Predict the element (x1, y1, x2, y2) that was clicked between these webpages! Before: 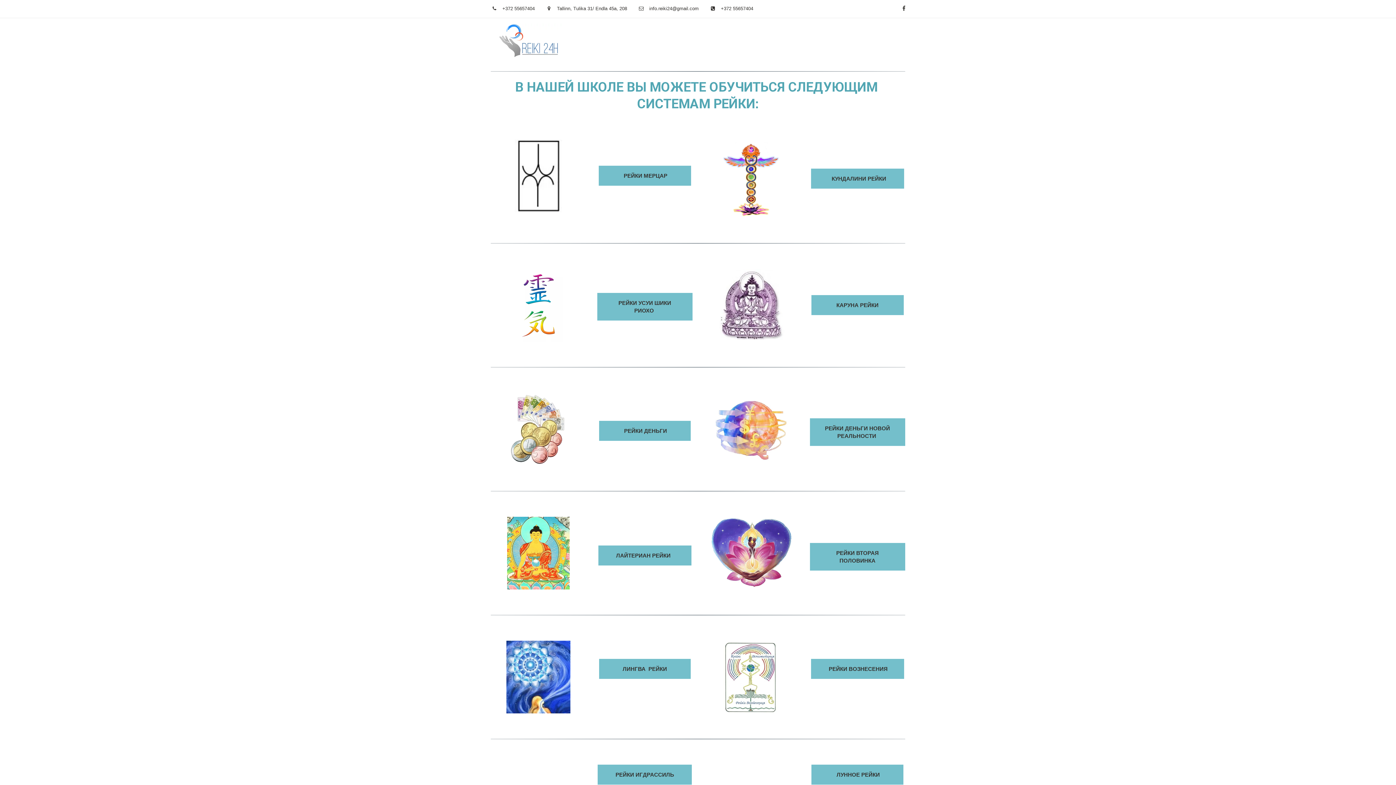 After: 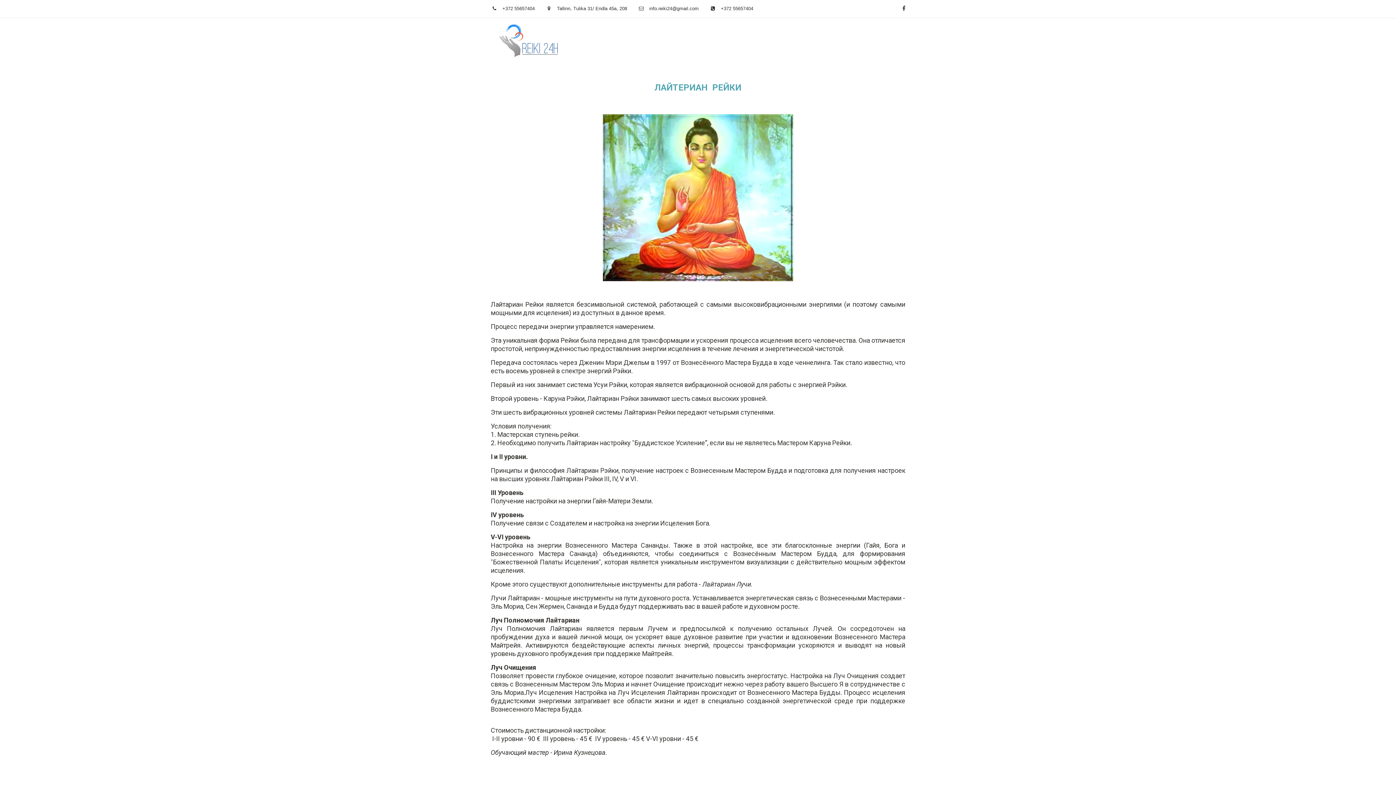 Action: bbox: (598, 545, 691, 565) label:    ЛАЙТЕРИАН РЕЙКИ     